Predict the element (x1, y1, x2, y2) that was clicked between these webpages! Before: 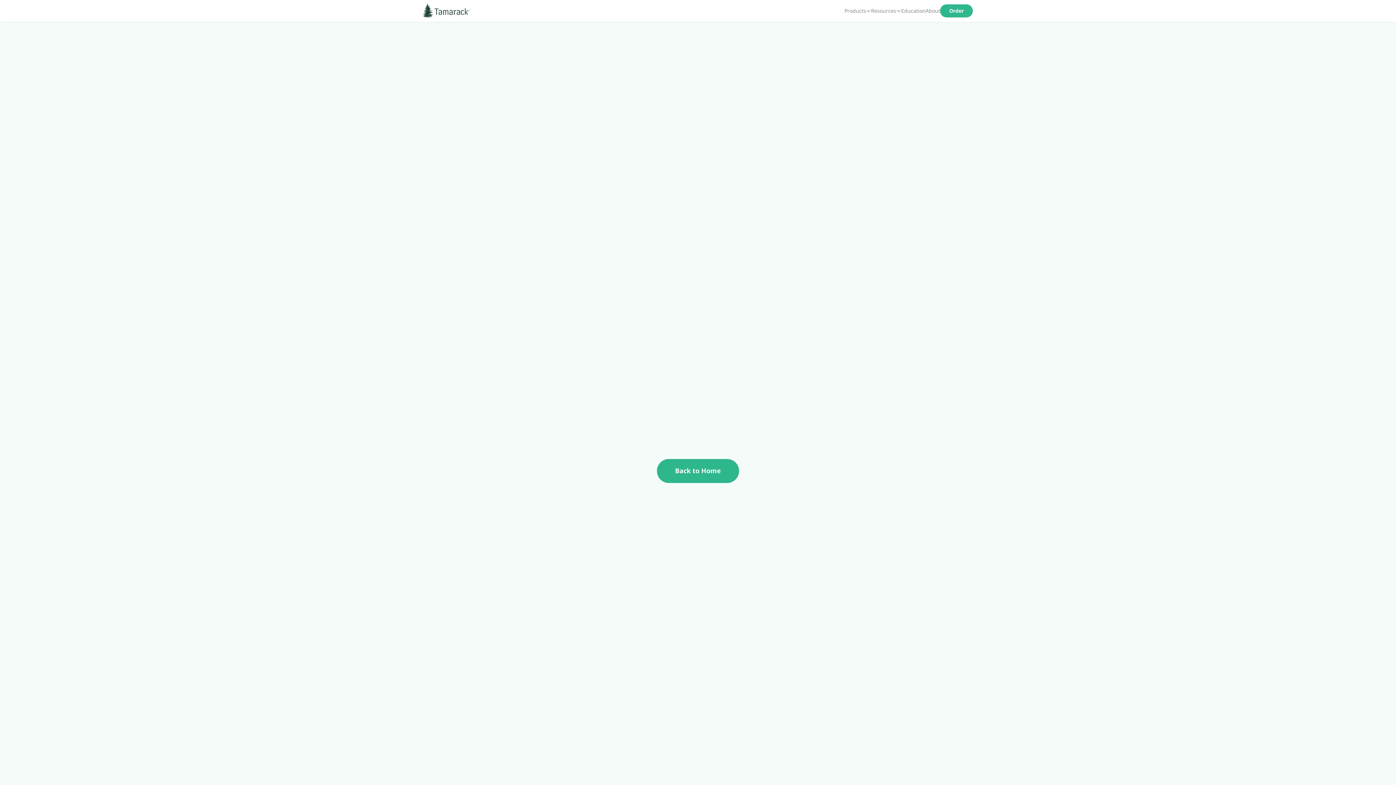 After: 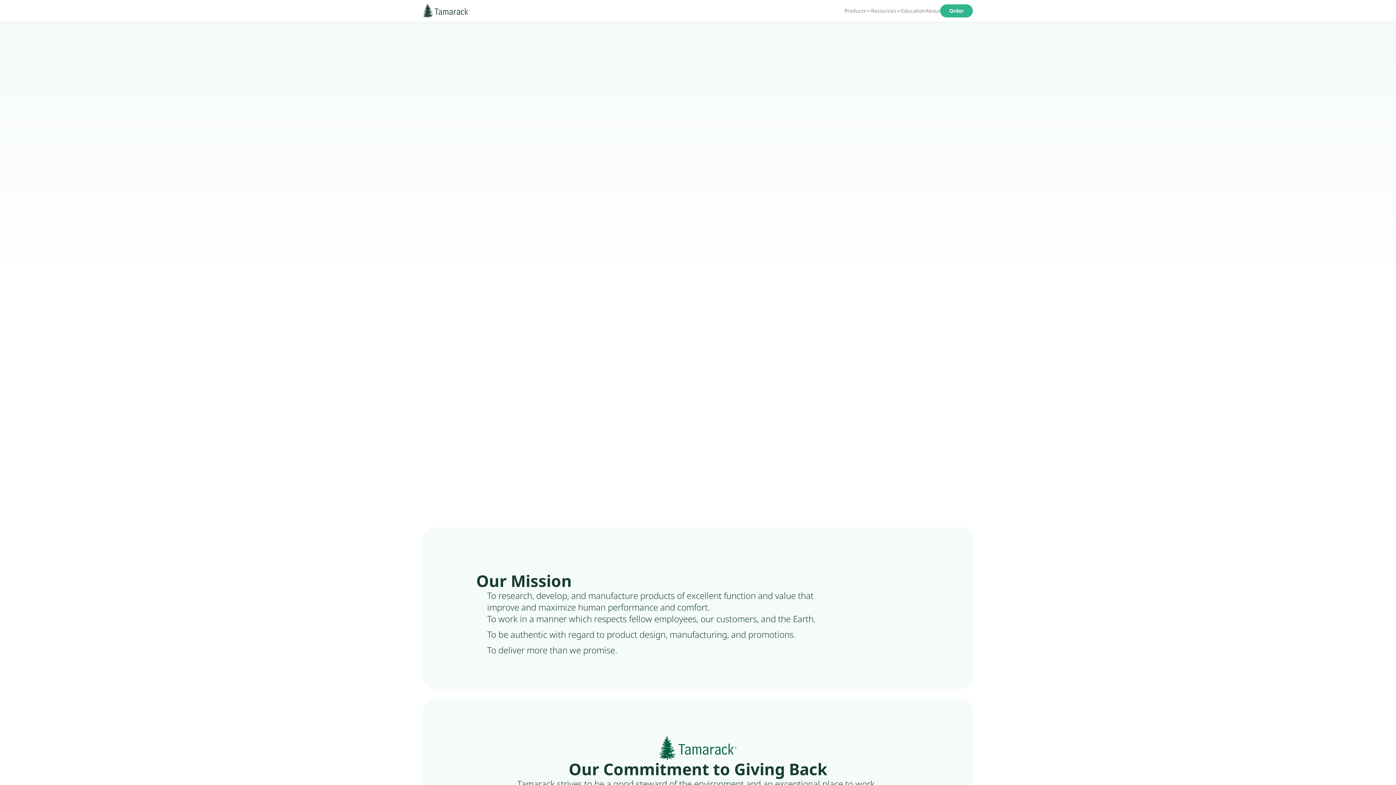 Action: bbox: (925, 7, 940, 14) label: About